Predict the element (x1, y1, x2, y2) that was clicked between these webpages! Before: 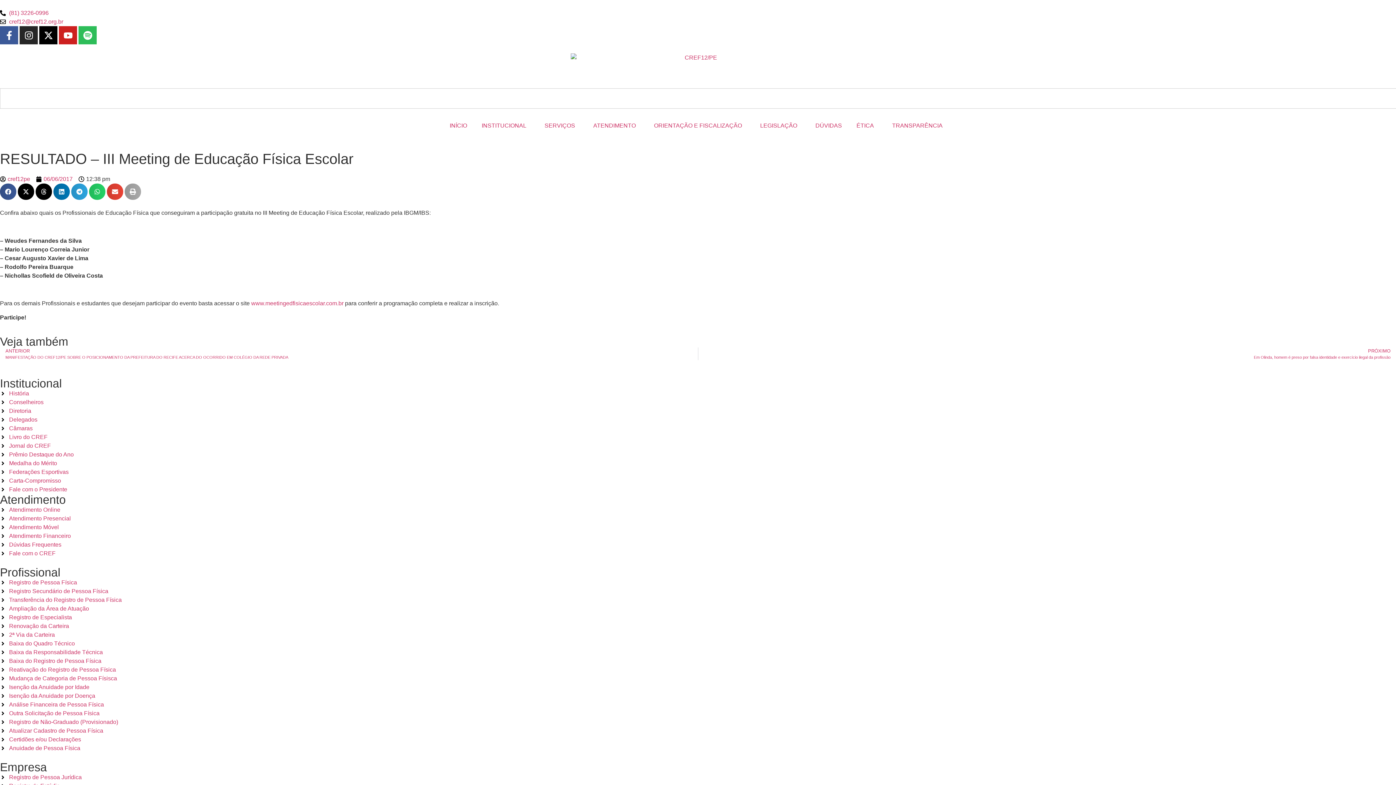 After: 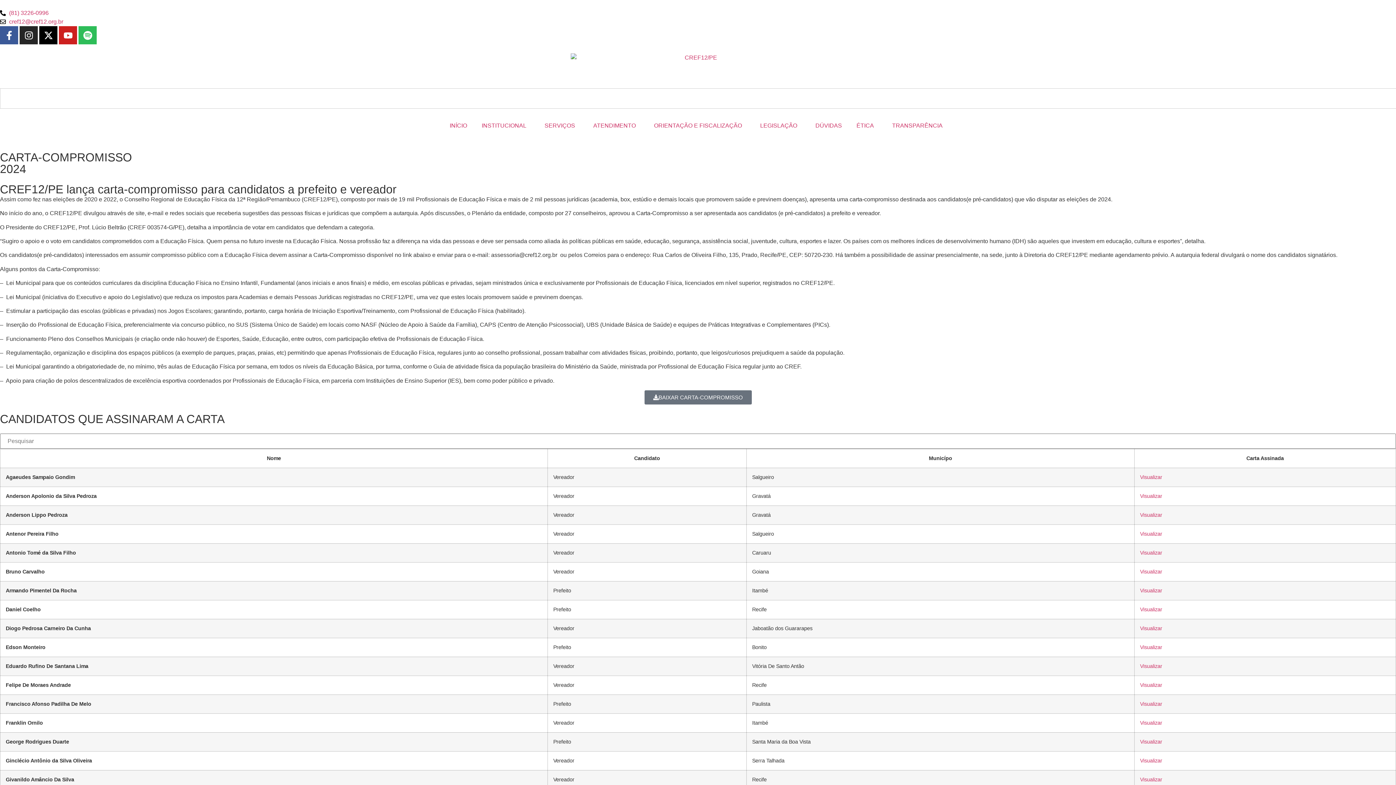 Action: bbox: (0, 476, 1396, 485) label: Carta-Compromisso